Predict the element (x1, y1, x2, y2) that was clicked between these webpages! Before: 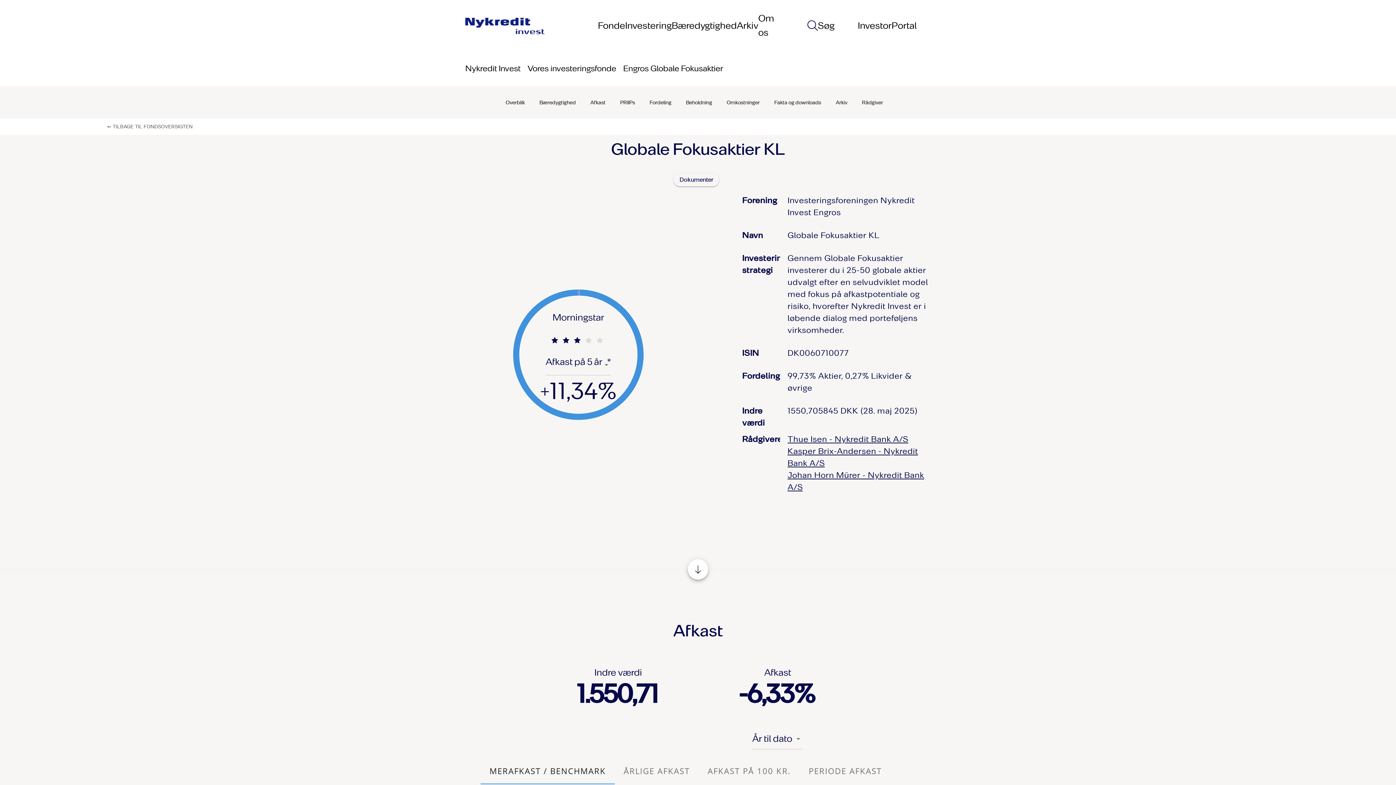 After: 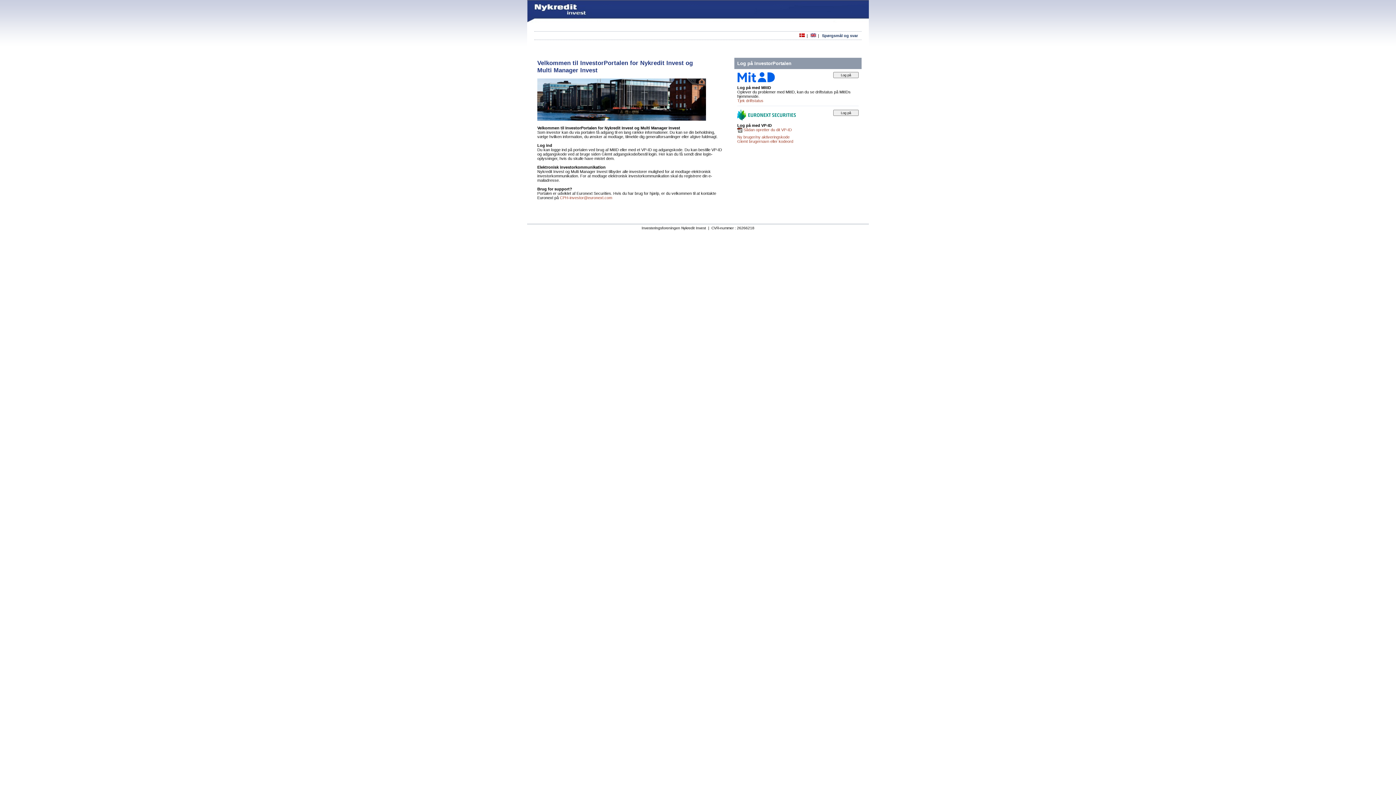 Action: bbox: (834, 13, 930, 38) label: InvestorPortal